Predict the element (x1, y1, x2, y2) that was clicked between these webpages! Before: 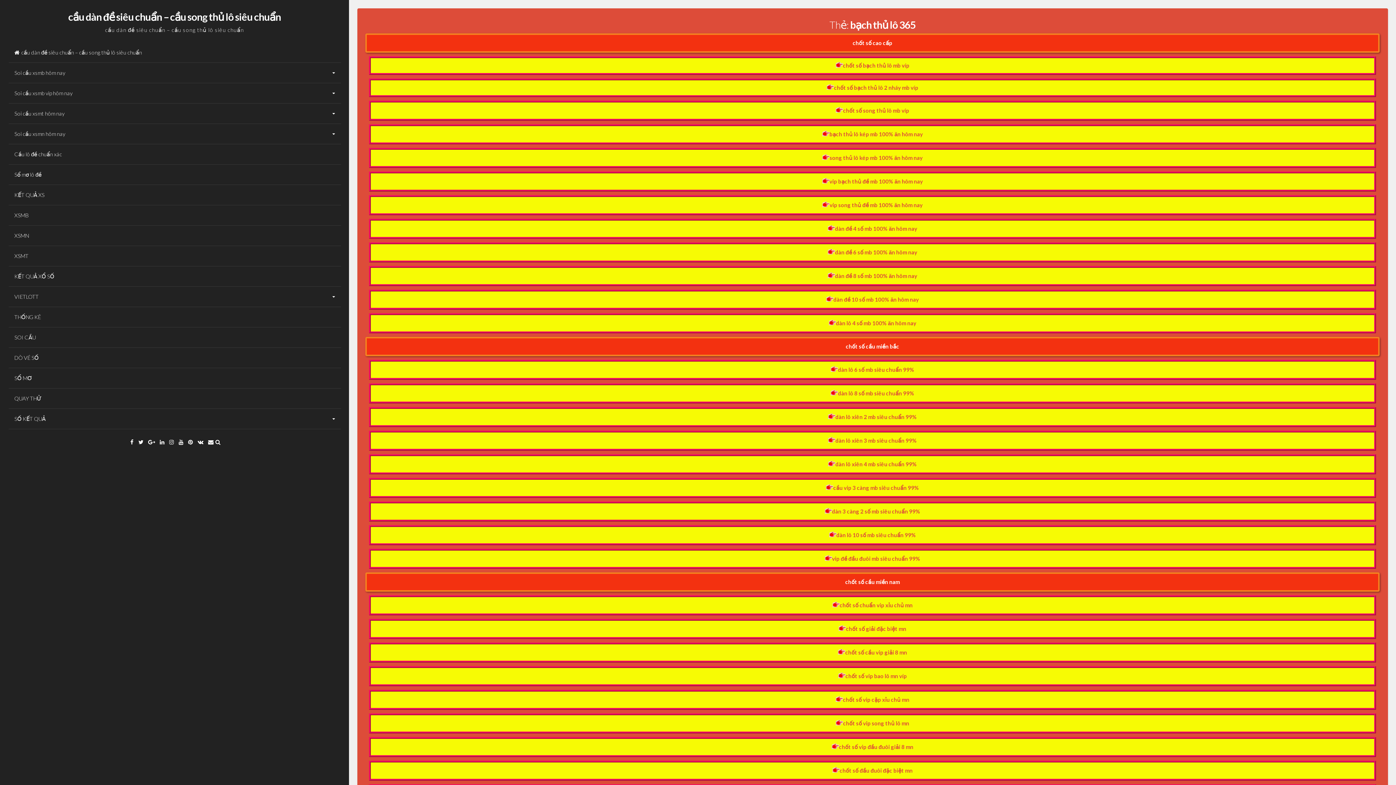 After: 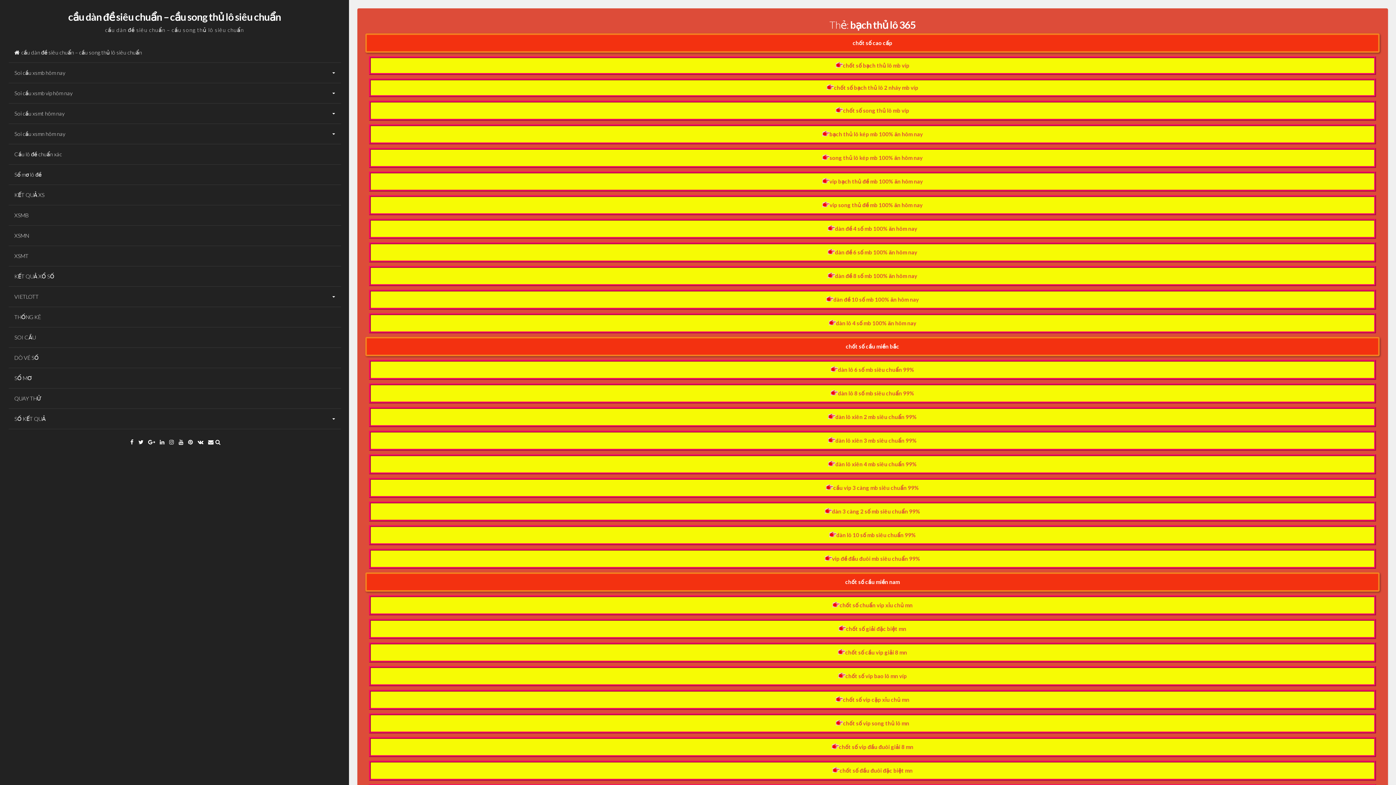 Action: bbox: (188, 438, 192, 445) label: Pinterest